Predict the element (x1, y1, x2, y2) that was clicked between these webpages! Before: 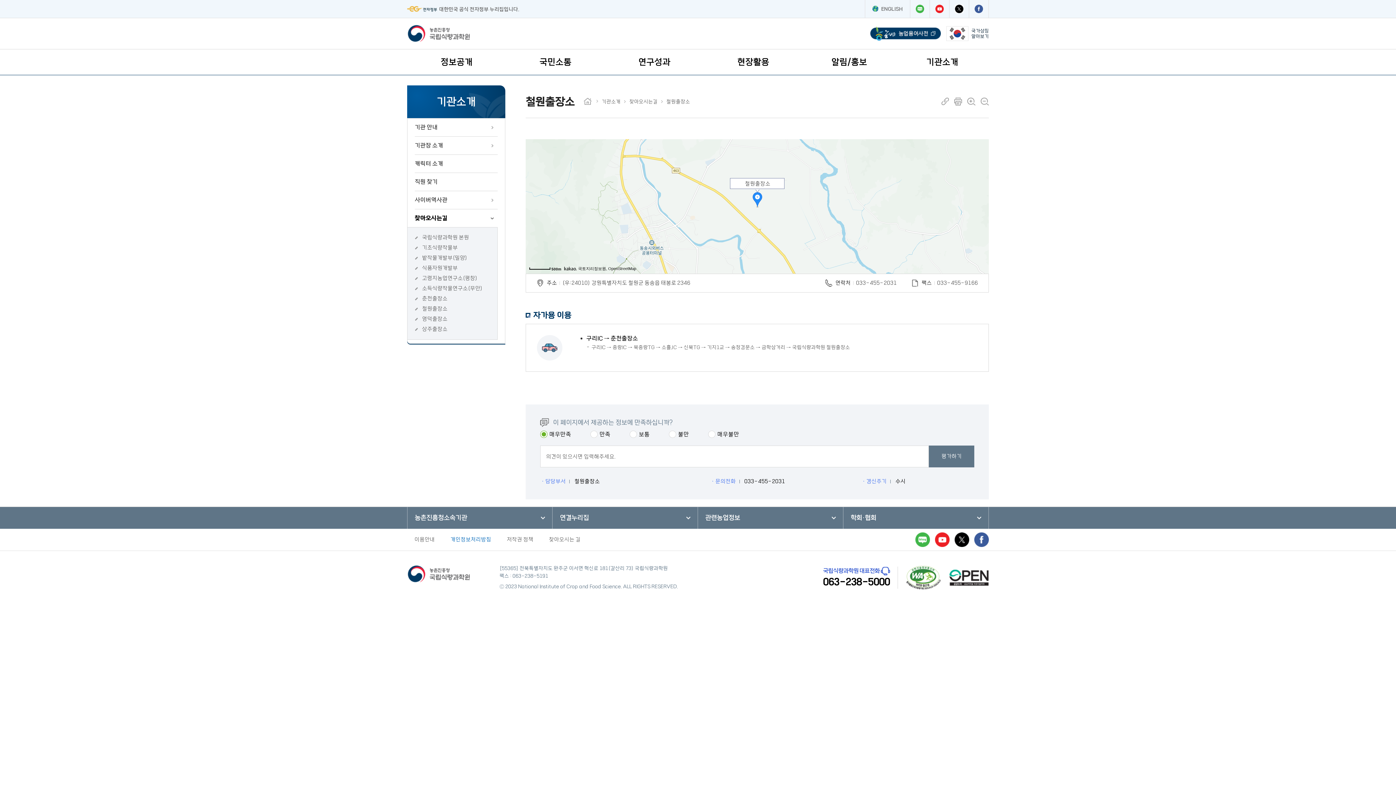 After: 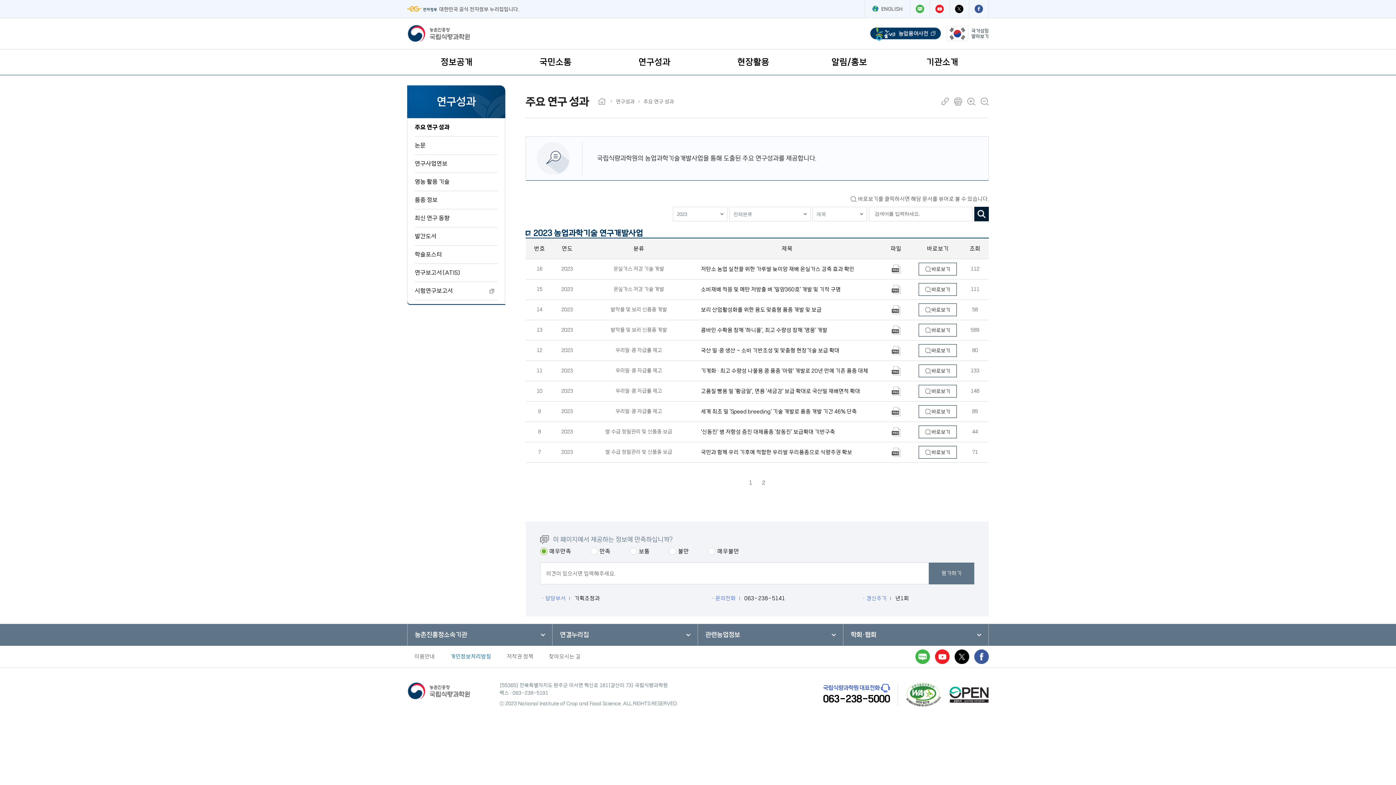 Action: bbox: (605, 49, 704, 74) label: 연구성과